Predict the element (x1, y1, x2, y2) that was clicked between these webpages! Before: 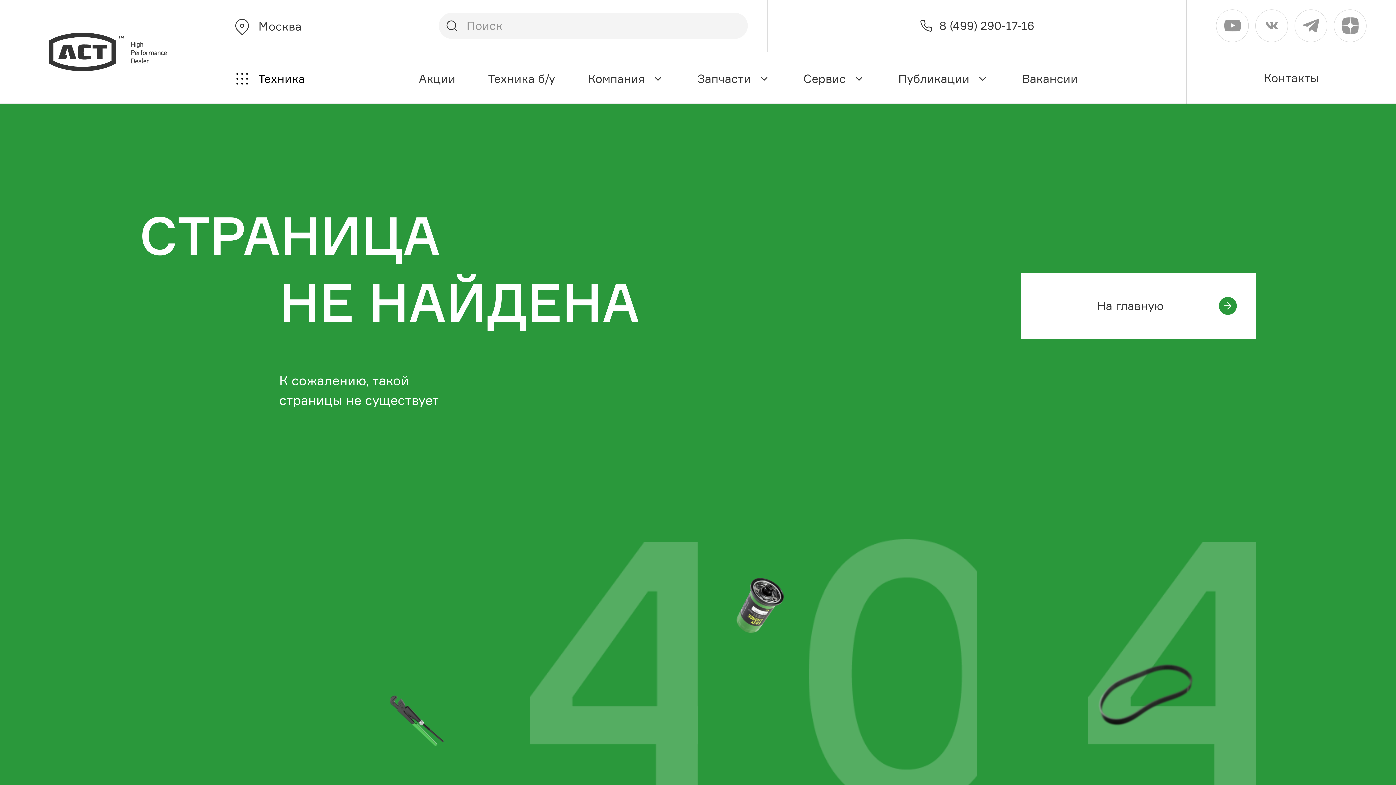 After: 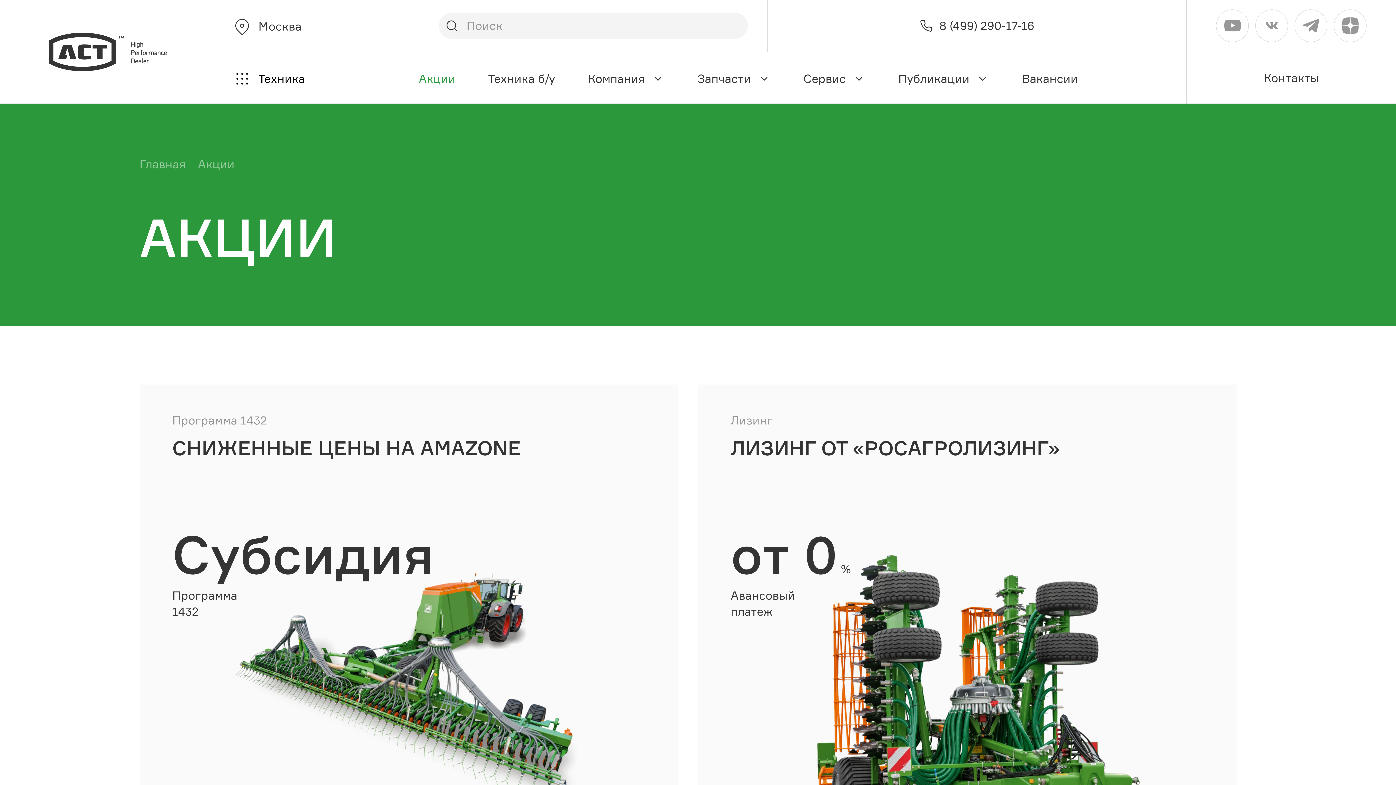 Action: bbox: (418, 52, 455, 104) label: Акции